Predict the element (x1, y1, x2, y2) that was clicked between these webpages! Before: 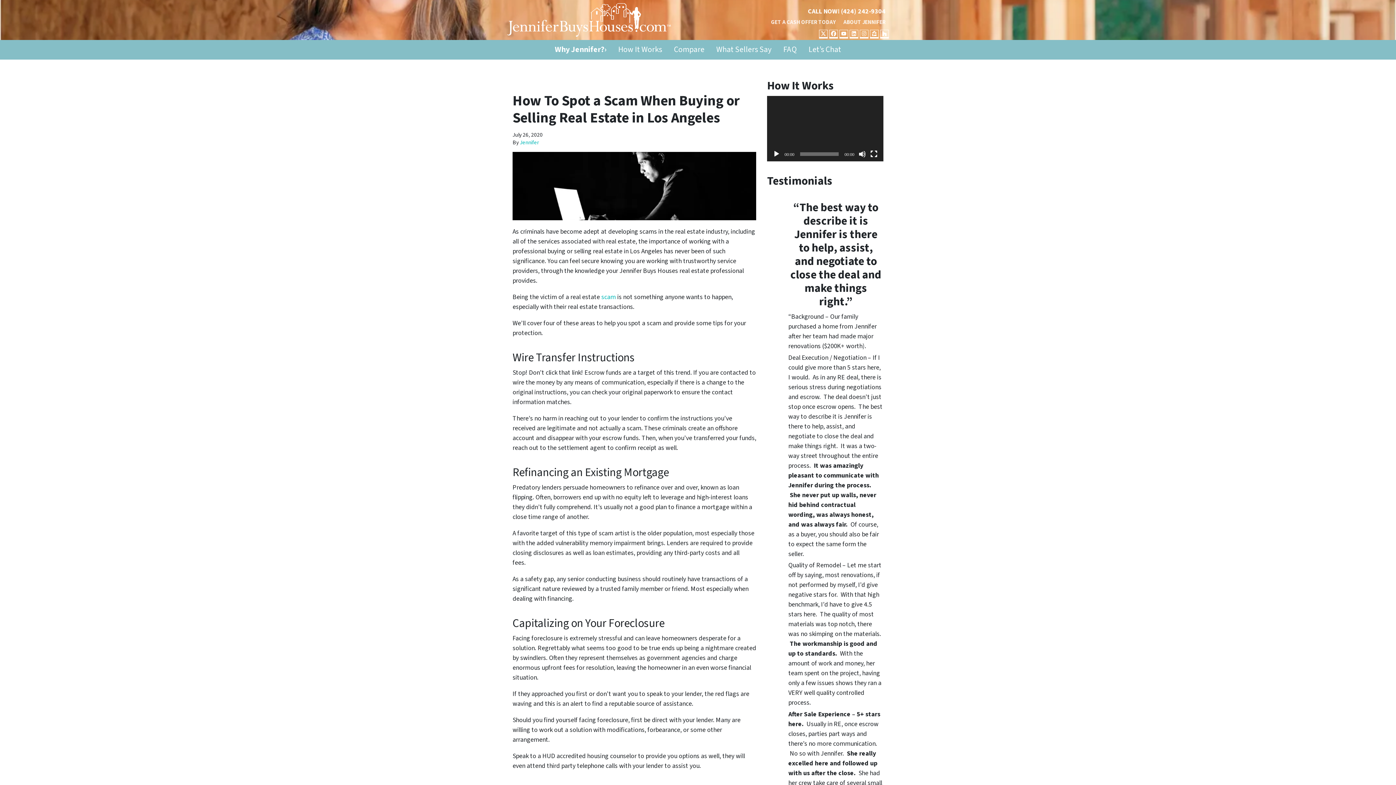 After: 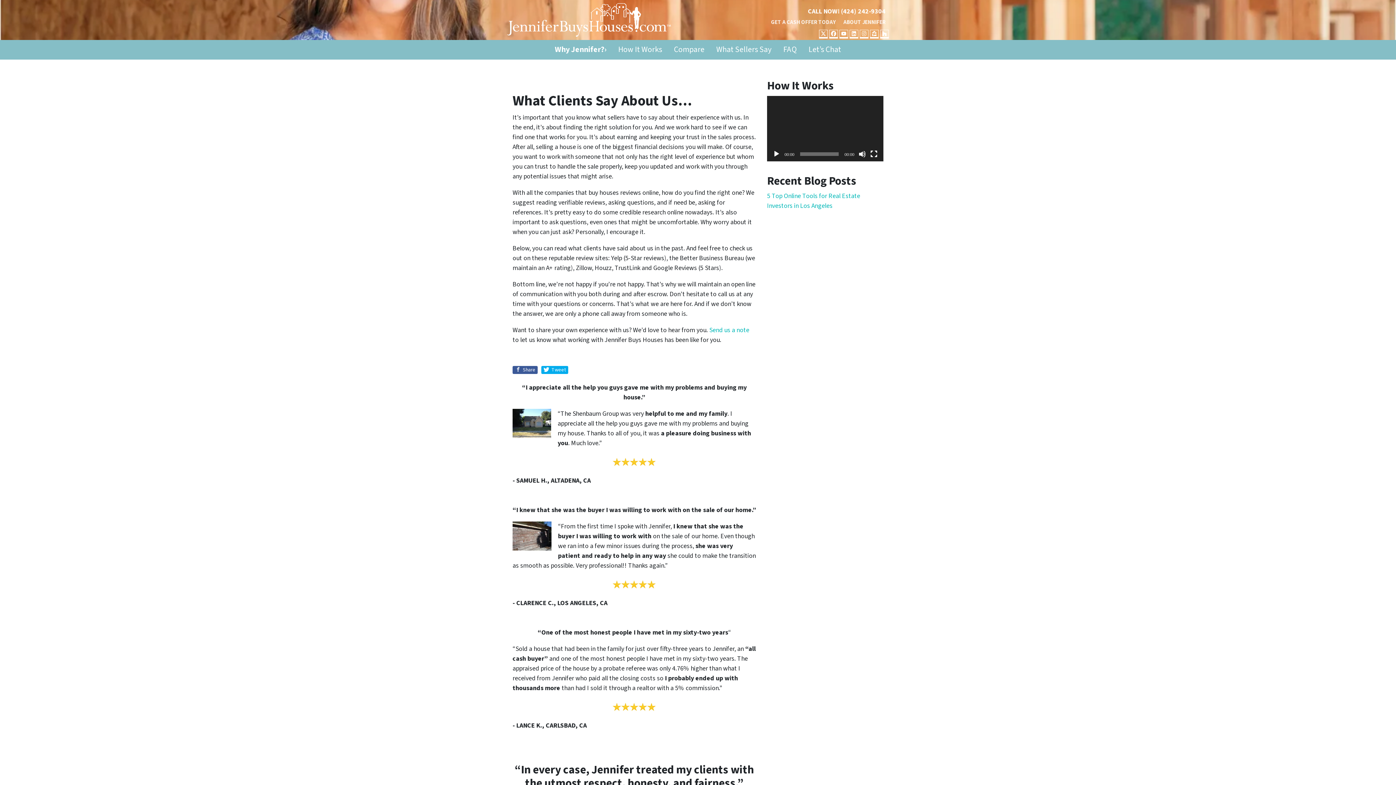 Action: label: What Sellers Say bbox: (710, 40, 777, 59)